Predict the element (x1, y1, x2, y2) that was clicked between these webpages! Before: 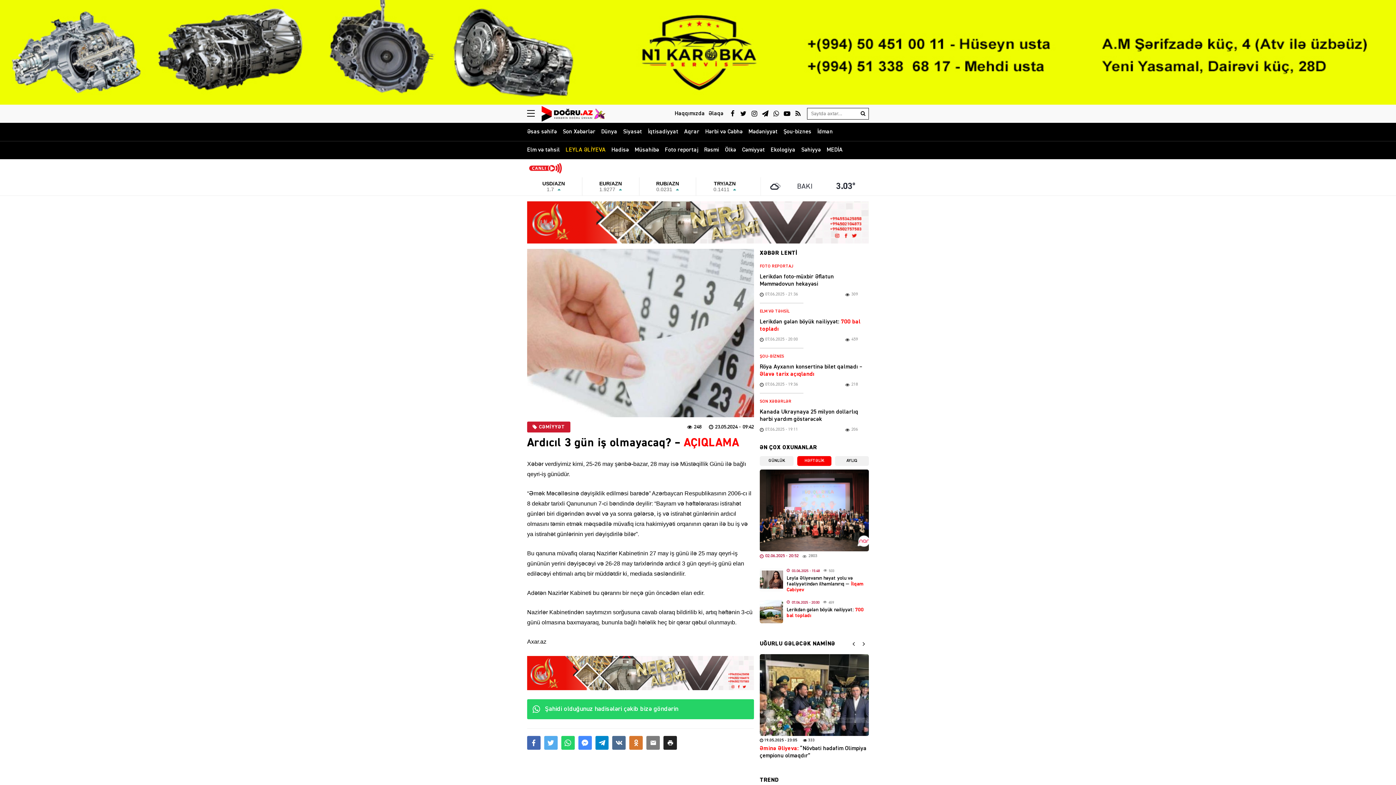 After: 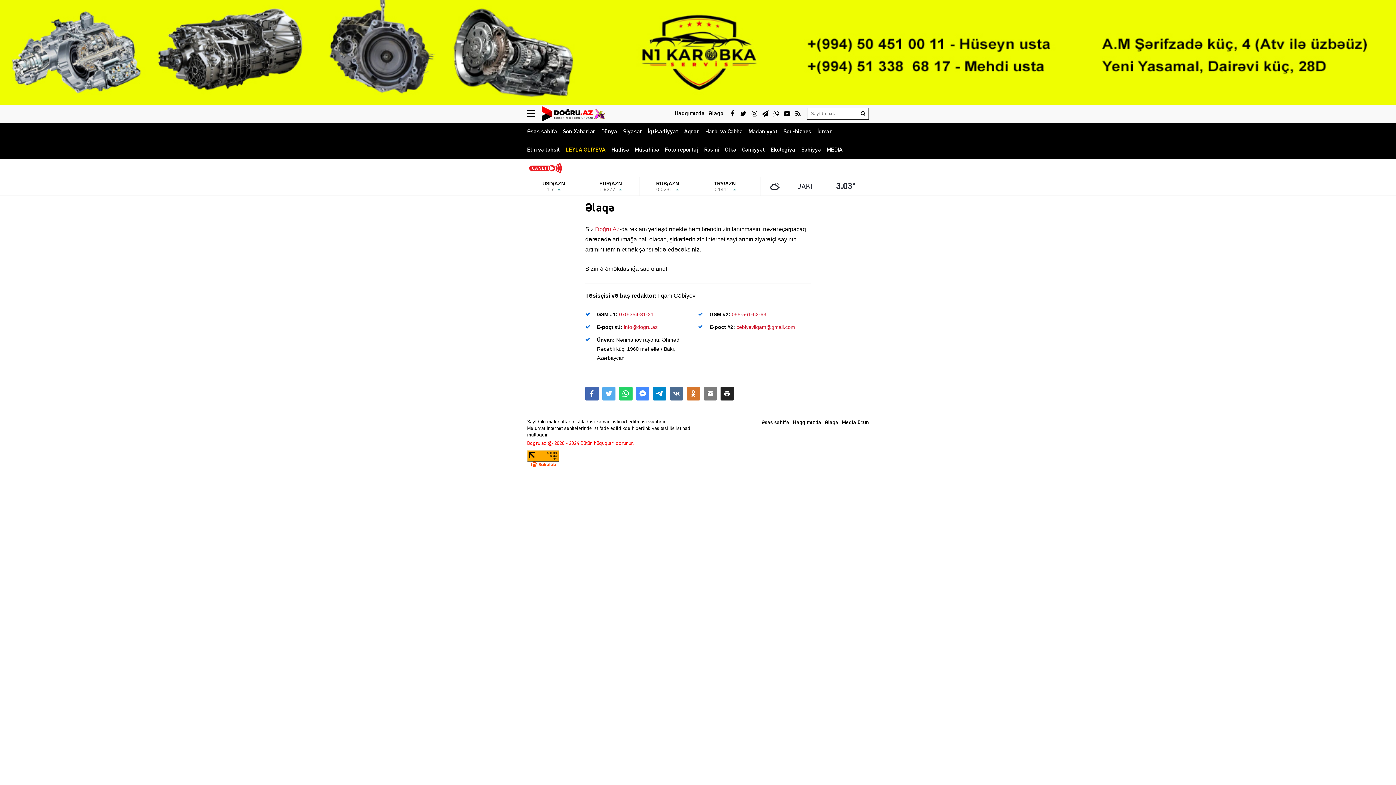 Action: bbox: (708, 104, 723, 122) label: Əlaqə